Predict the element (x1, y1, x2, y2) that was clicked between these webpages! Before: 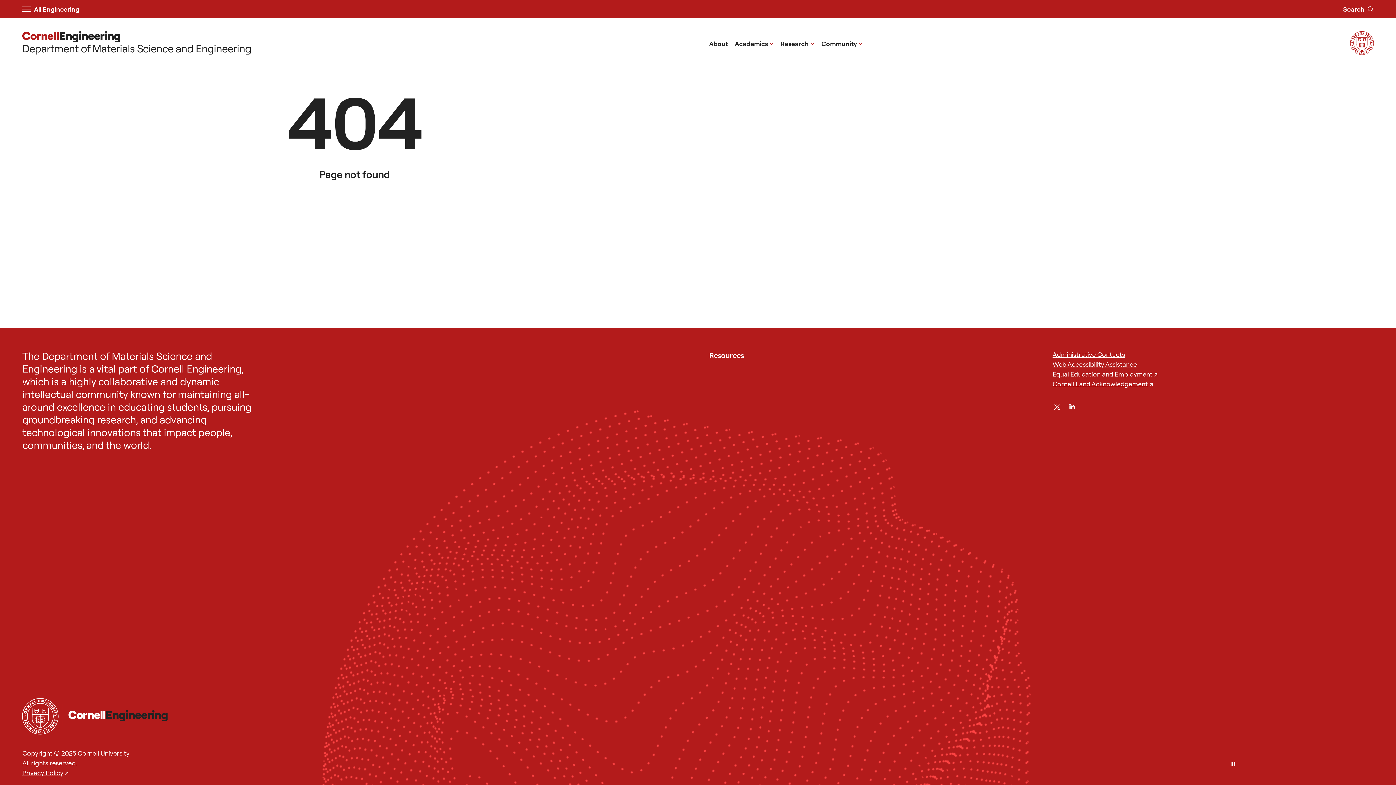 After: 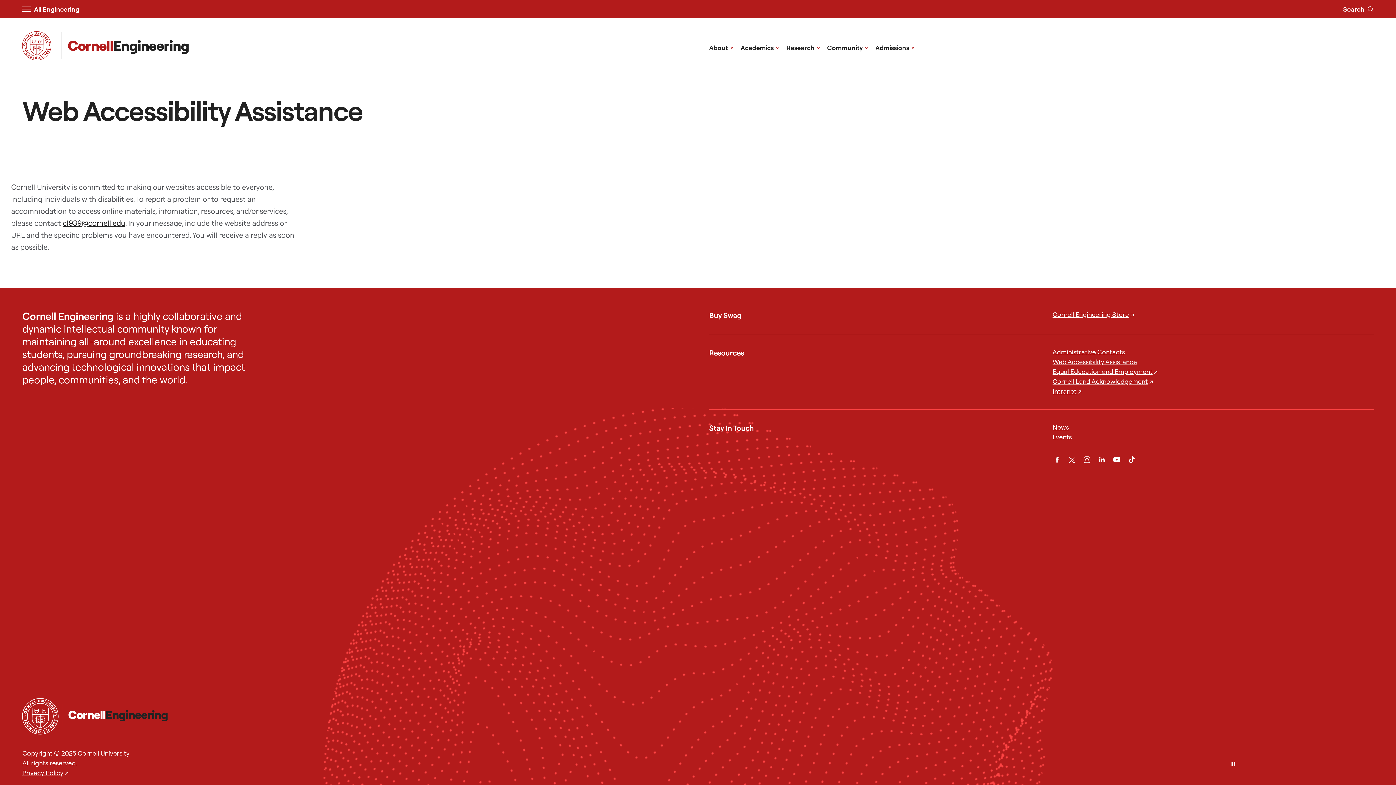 Action: bbox: (1052, 360, 1137, 368) label: Web Accessibility Assistance